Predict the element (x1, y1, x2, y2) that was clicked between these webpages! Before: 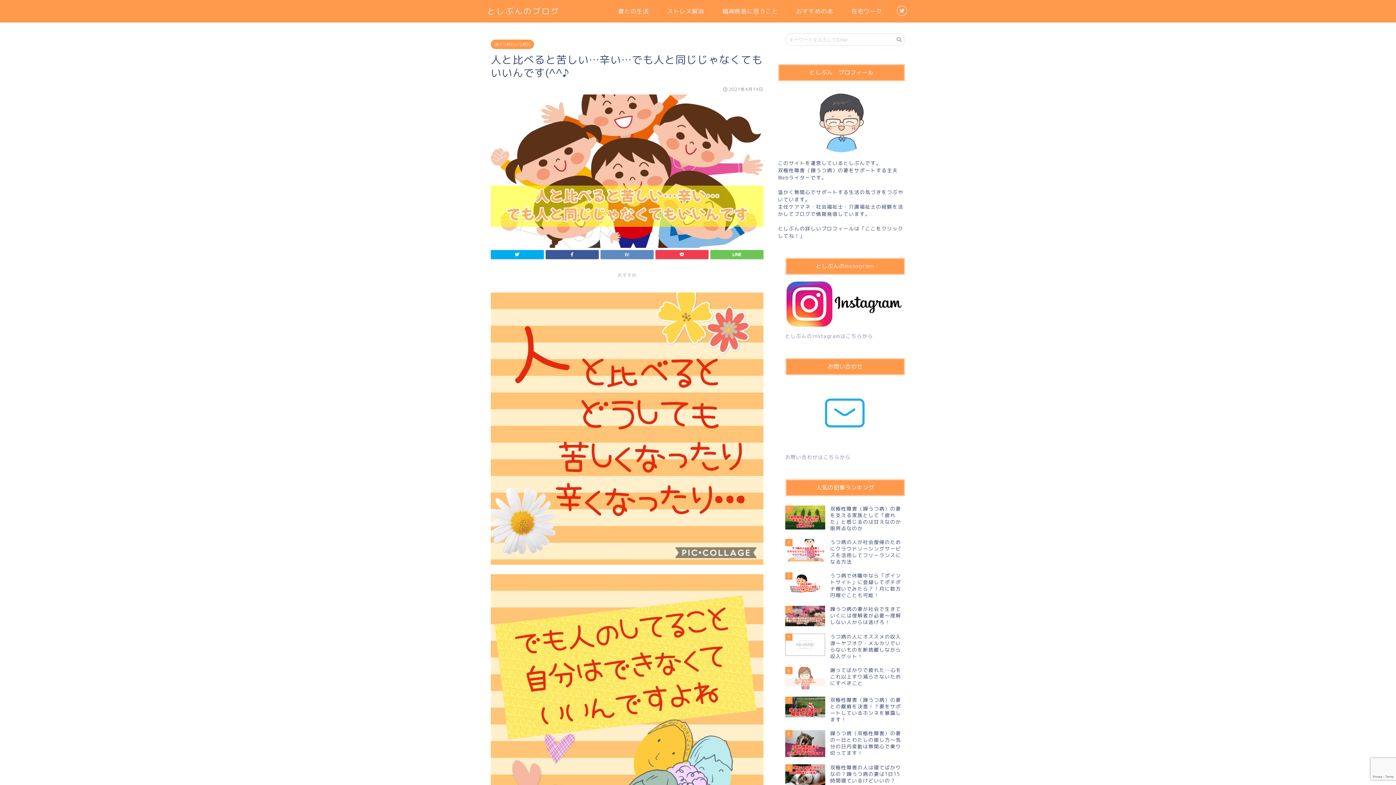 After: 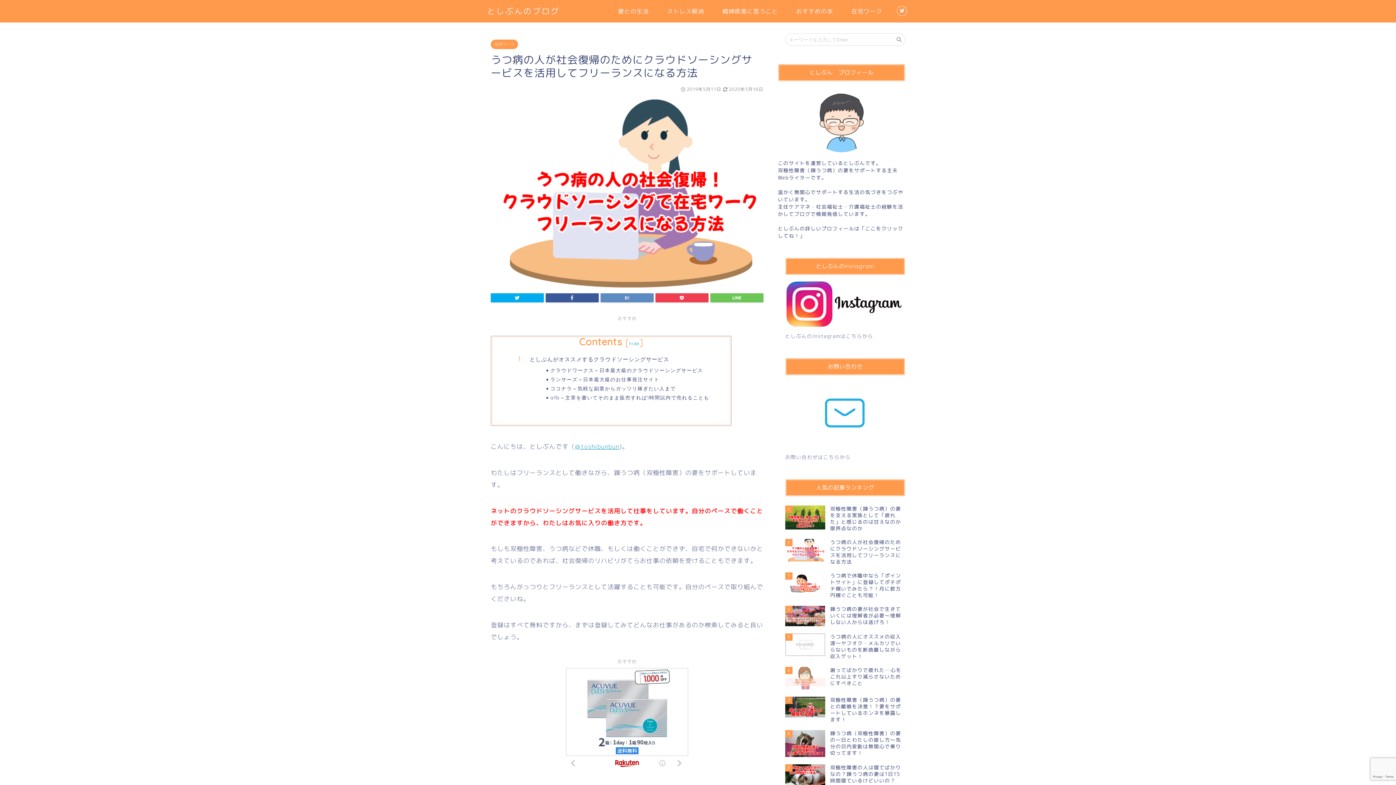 Action: label: 2
うつ病の人が社会復帰のためにクラウドソーシングサービスを活用してフリーランスになる方法 bbox: (785, 535, 905, 569)